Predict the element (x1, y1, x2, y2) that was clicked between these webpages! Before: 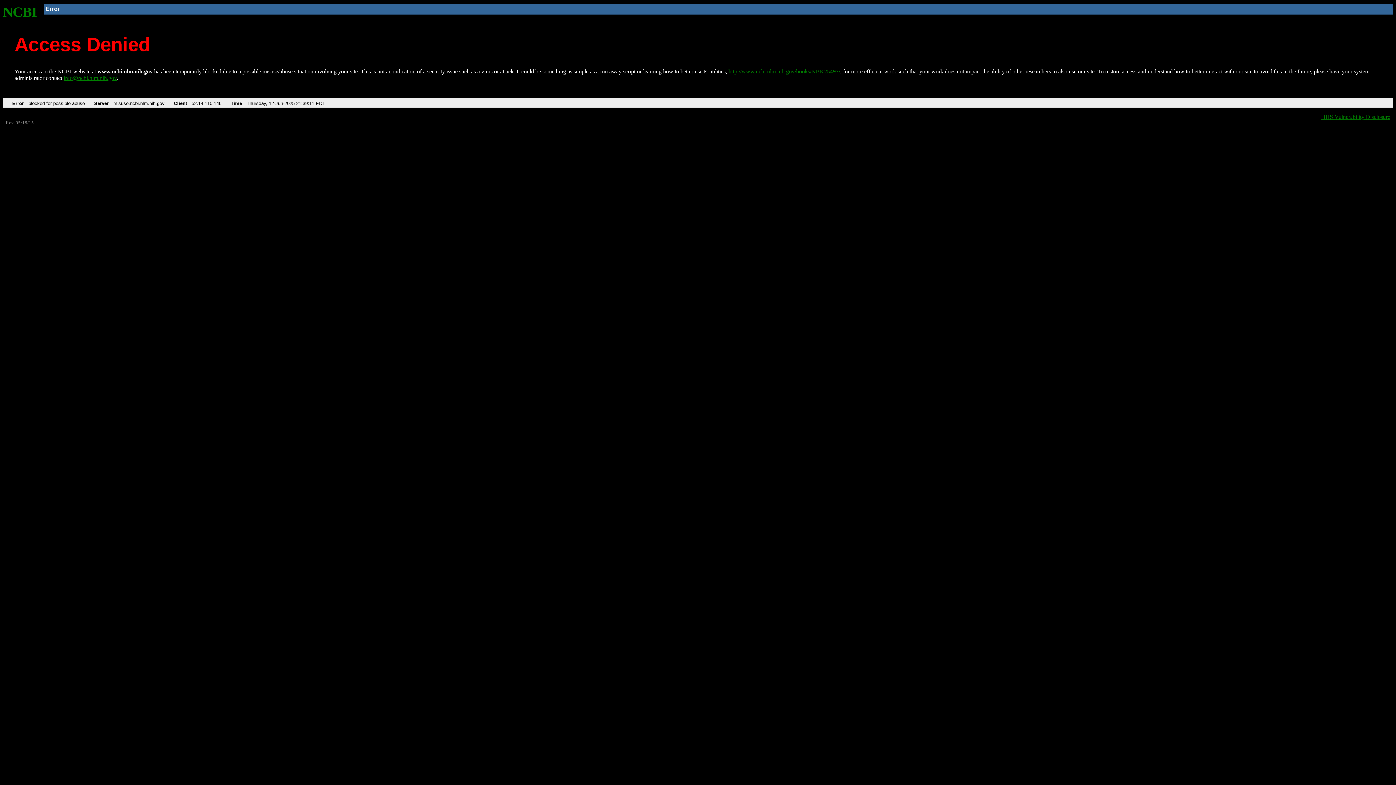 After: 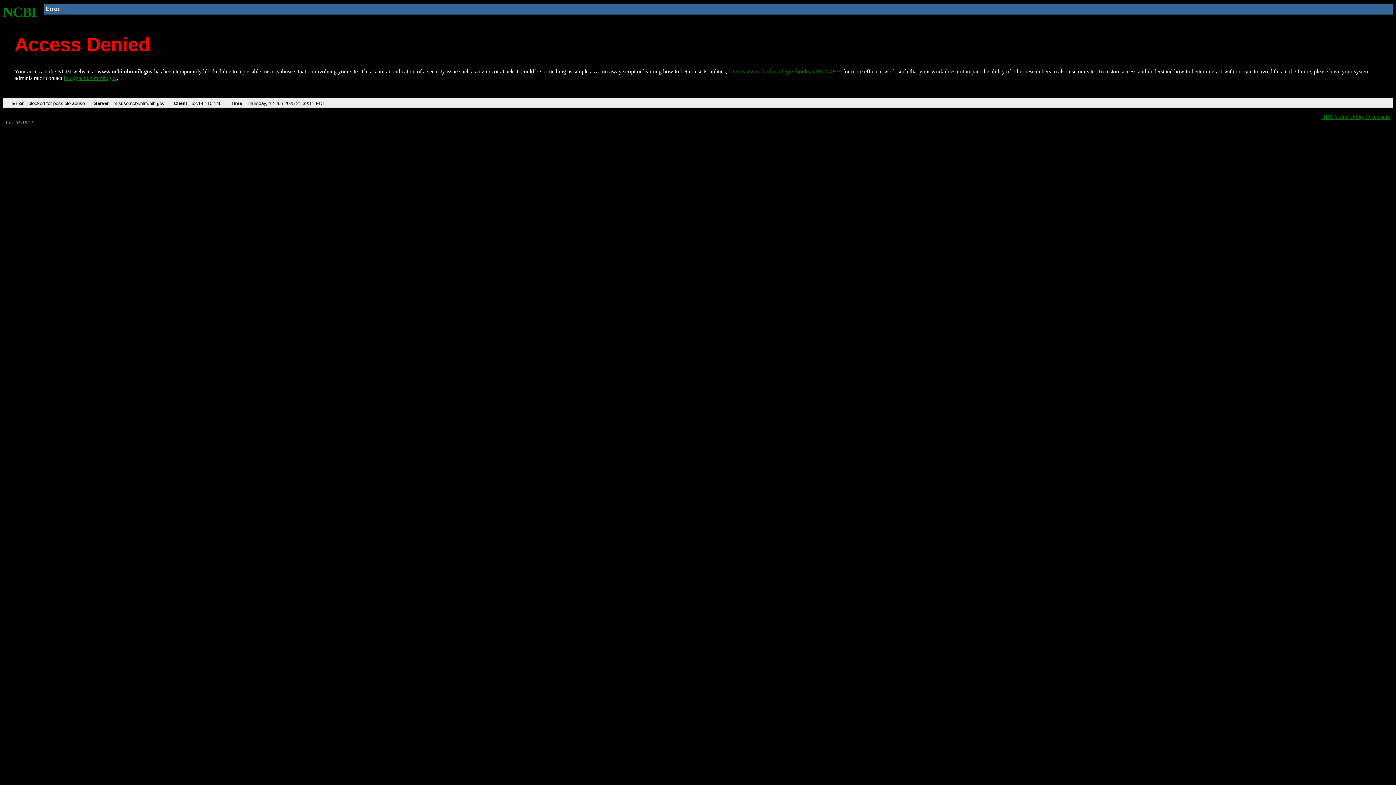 Action: bbox: (63, 75, 116, 81) label: info@ncbi.nlm.nih.gov